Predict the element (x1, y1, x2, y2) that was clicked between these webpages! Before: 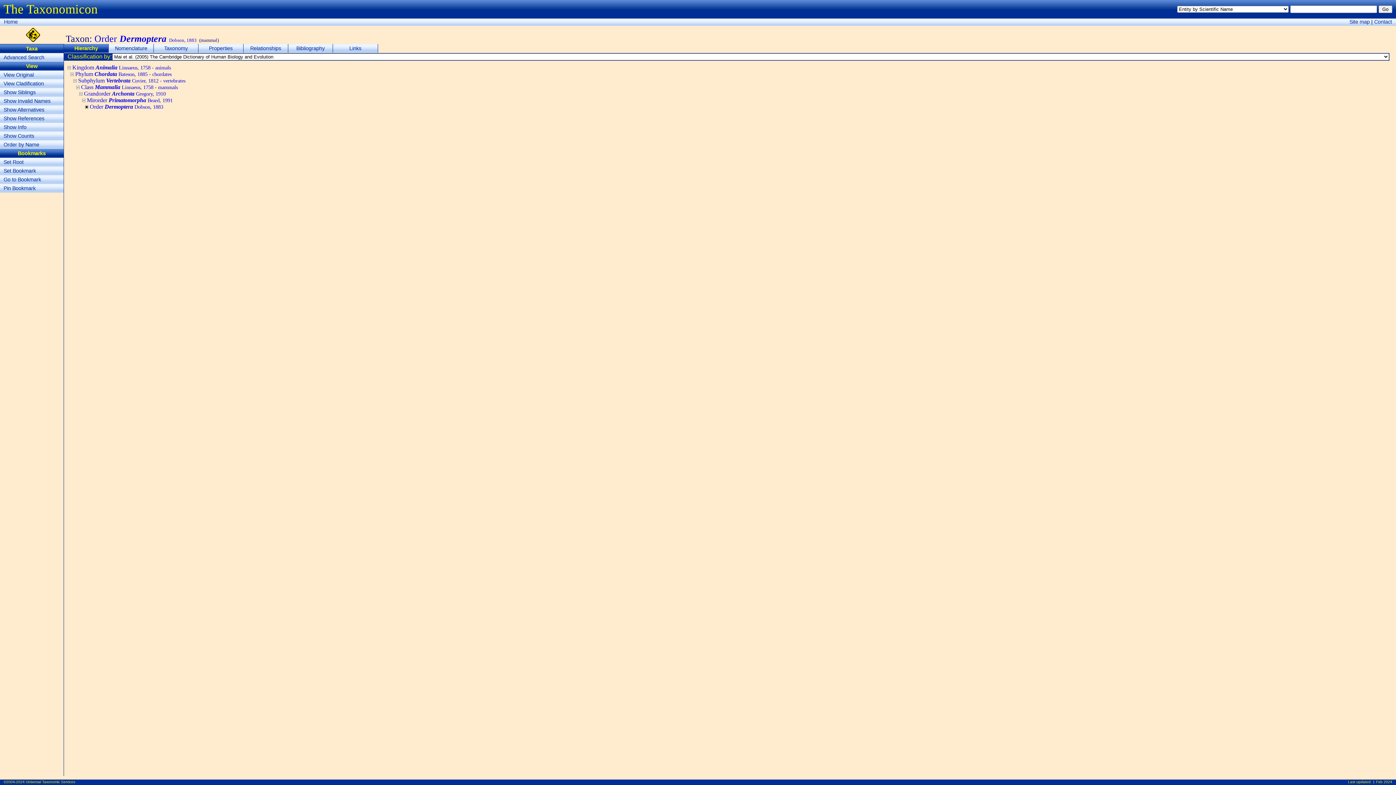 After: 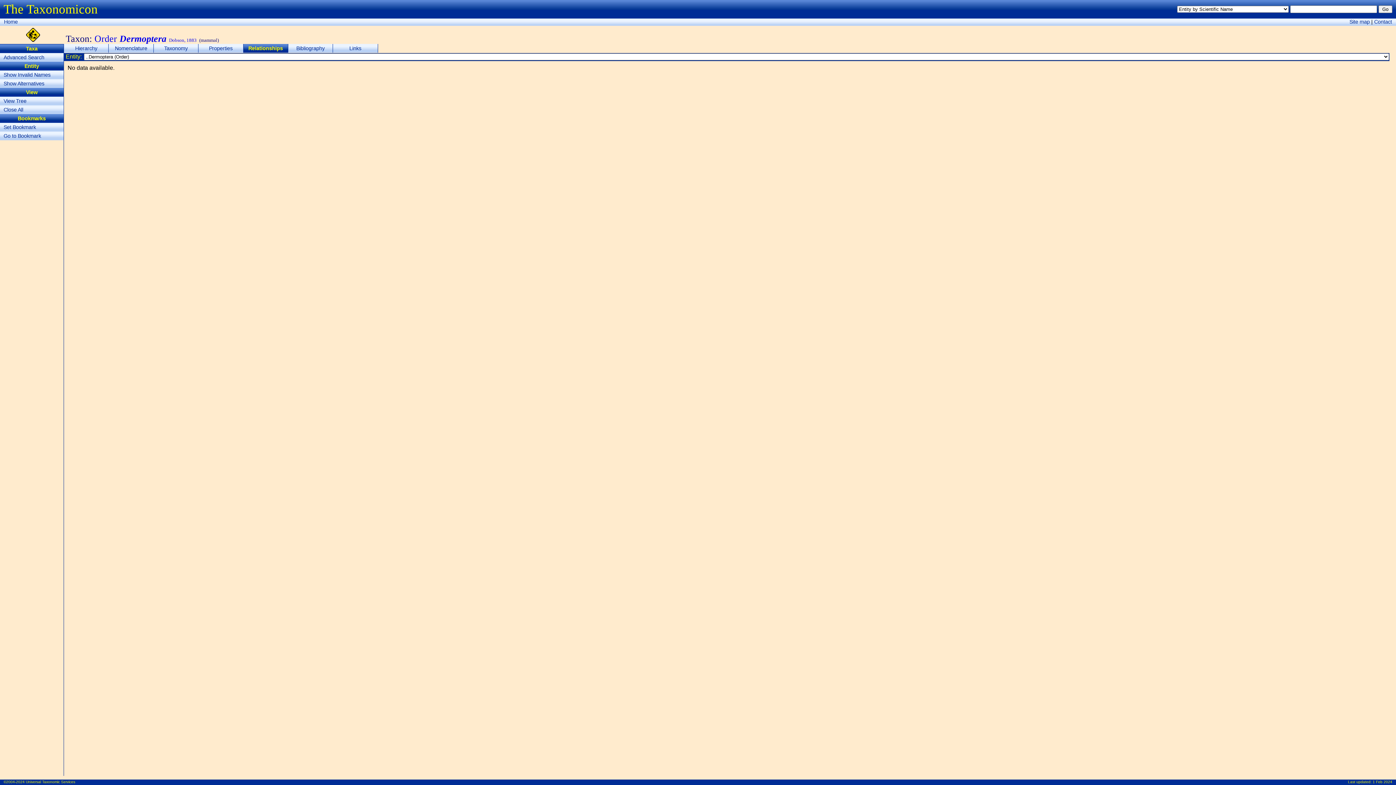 Action: bbox: (243, 44, 287, 52) label: Relationships